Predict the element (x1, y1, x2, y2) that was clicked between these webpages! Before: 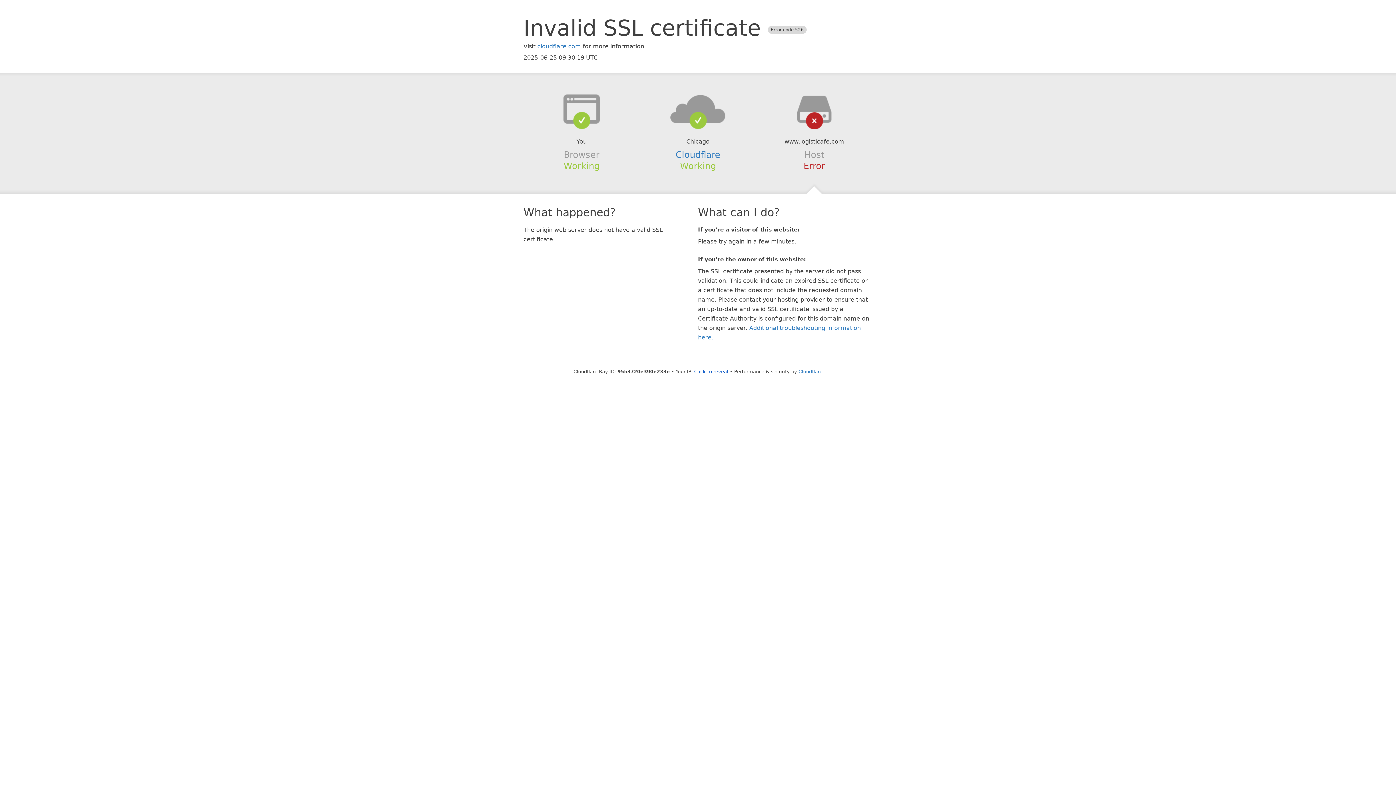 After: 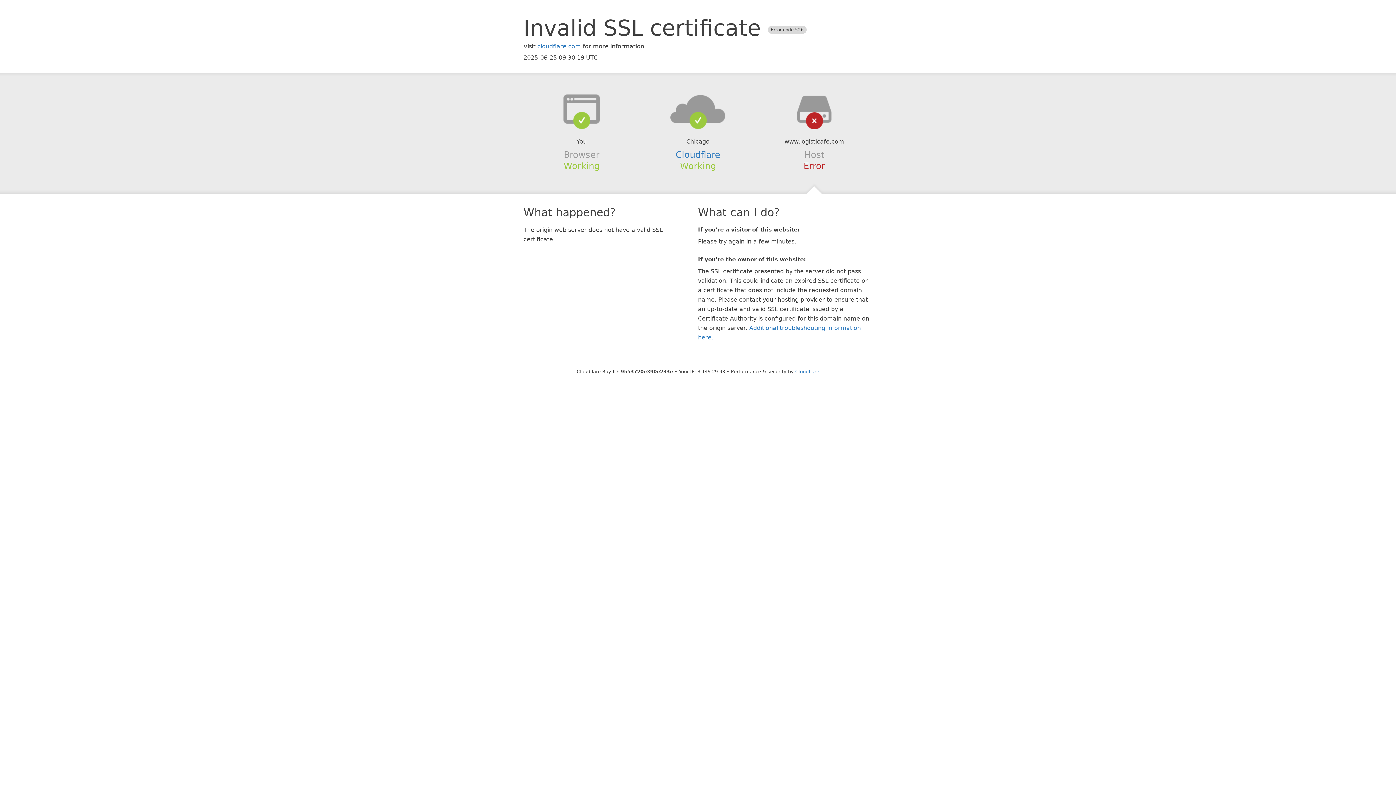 Action: label: Click to reveal bbox: (694, 368, 728, 374)